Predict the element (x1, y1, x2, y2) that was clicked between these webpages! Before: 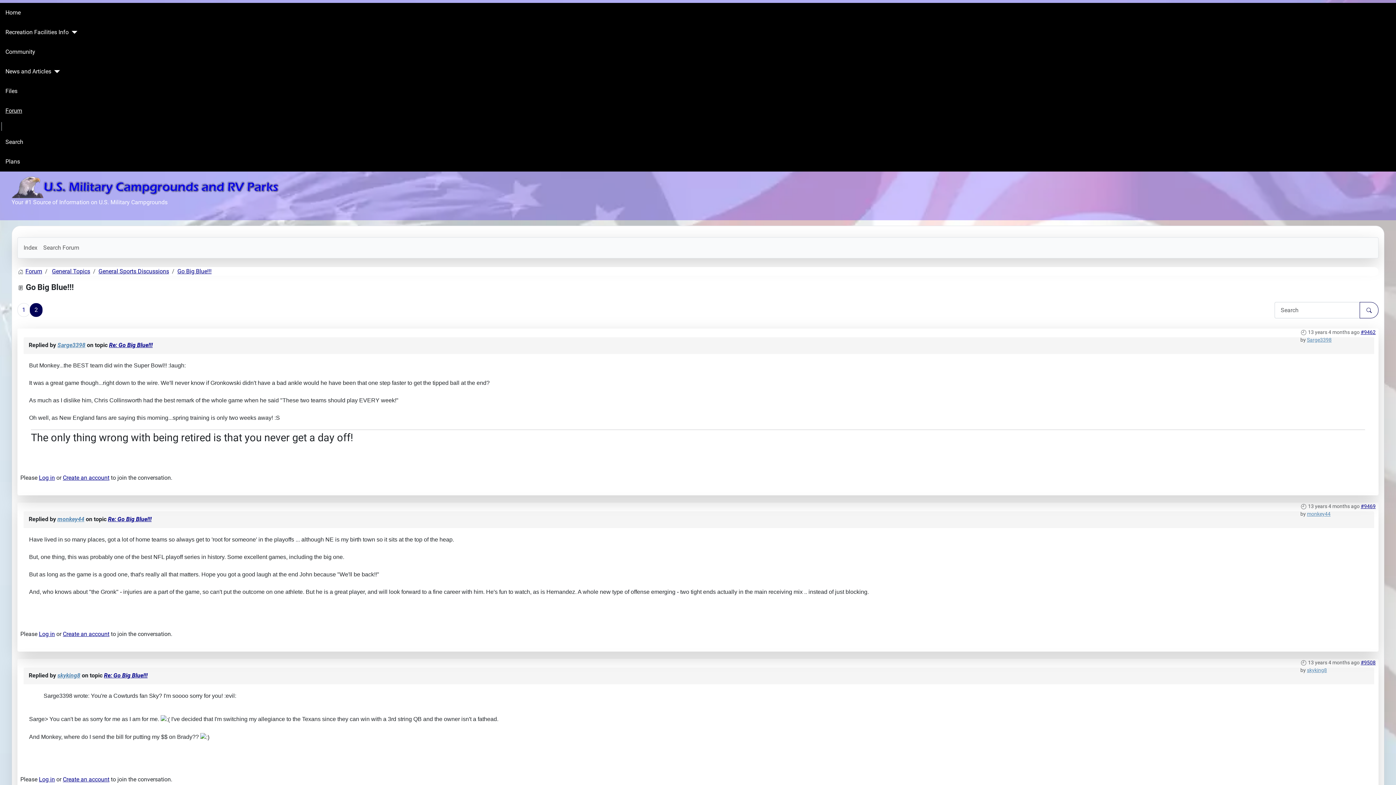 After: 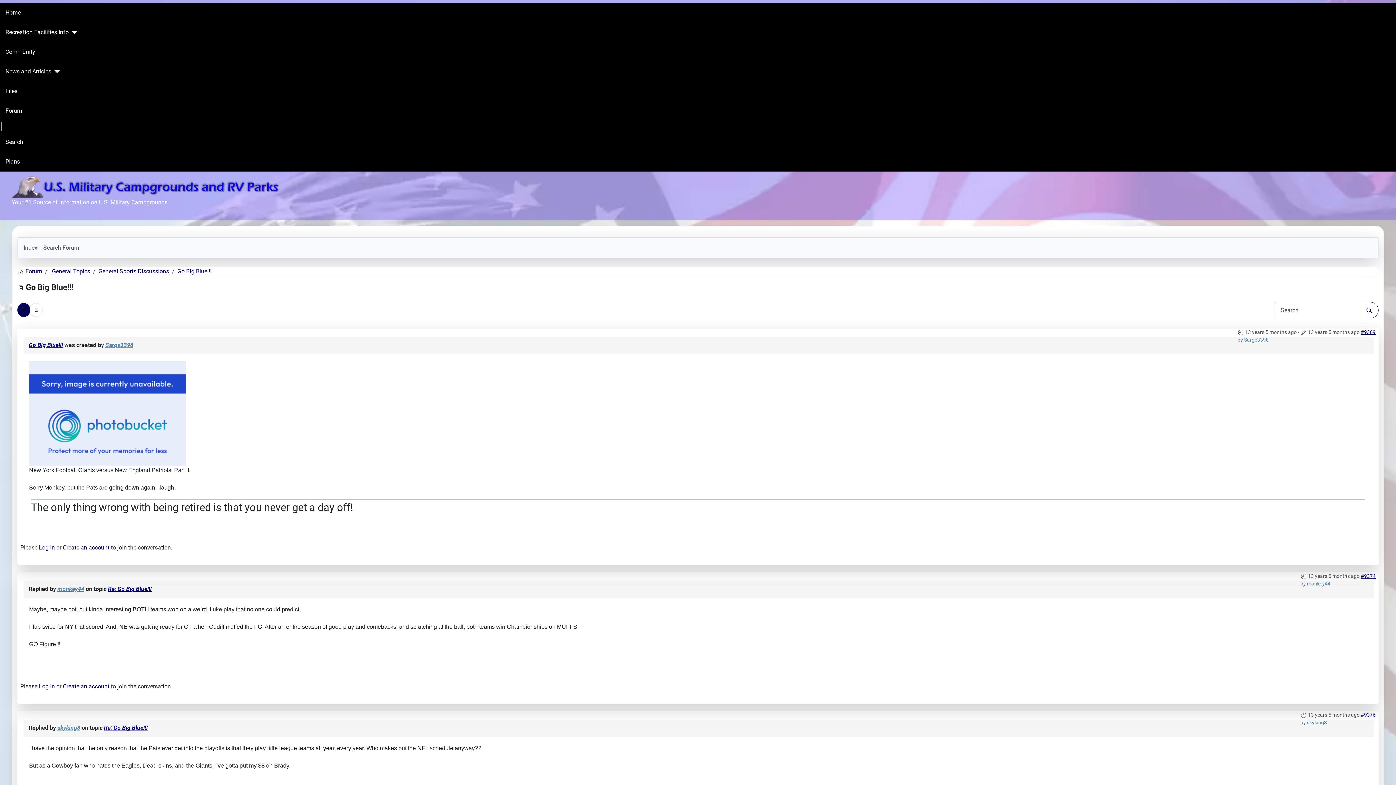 Action: label: 1 bbox: (17, 303, 30, 317)